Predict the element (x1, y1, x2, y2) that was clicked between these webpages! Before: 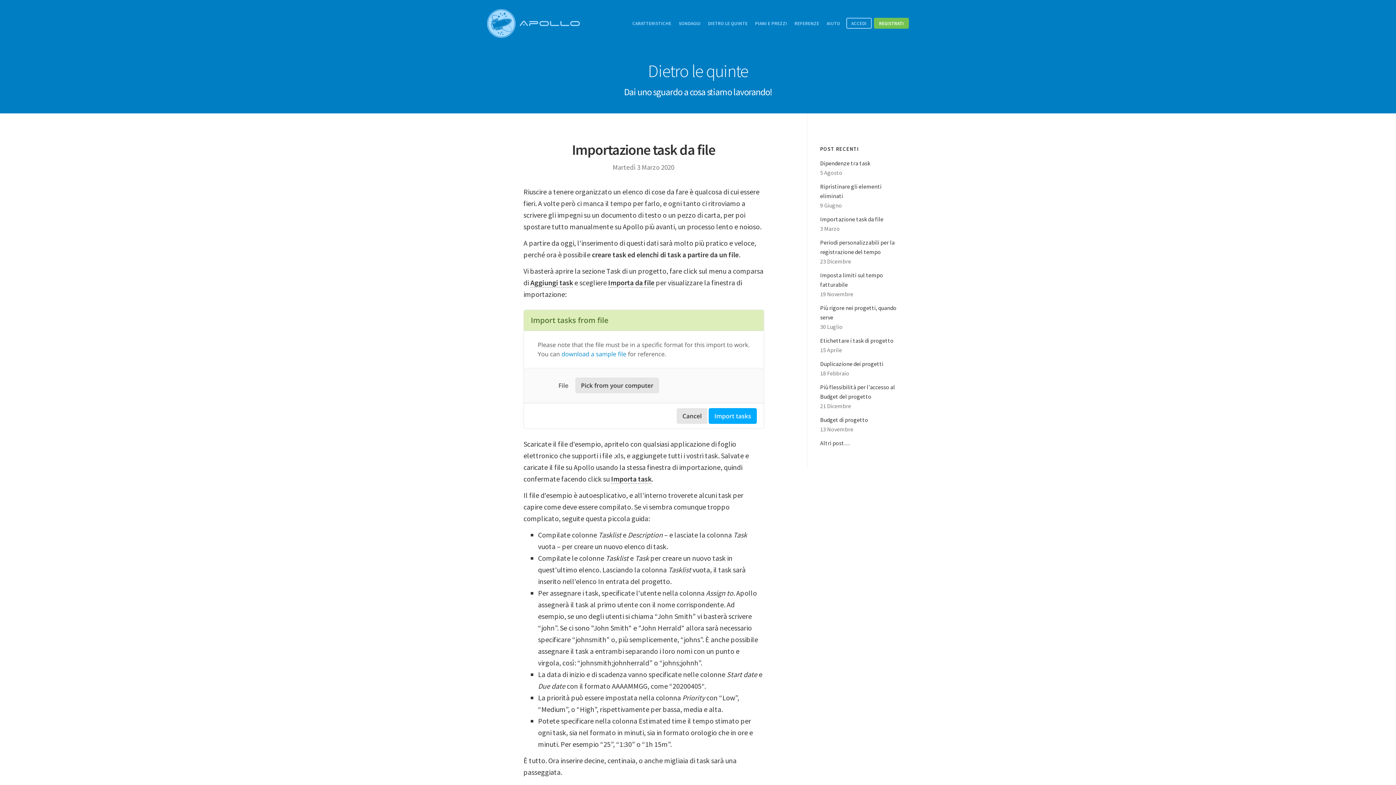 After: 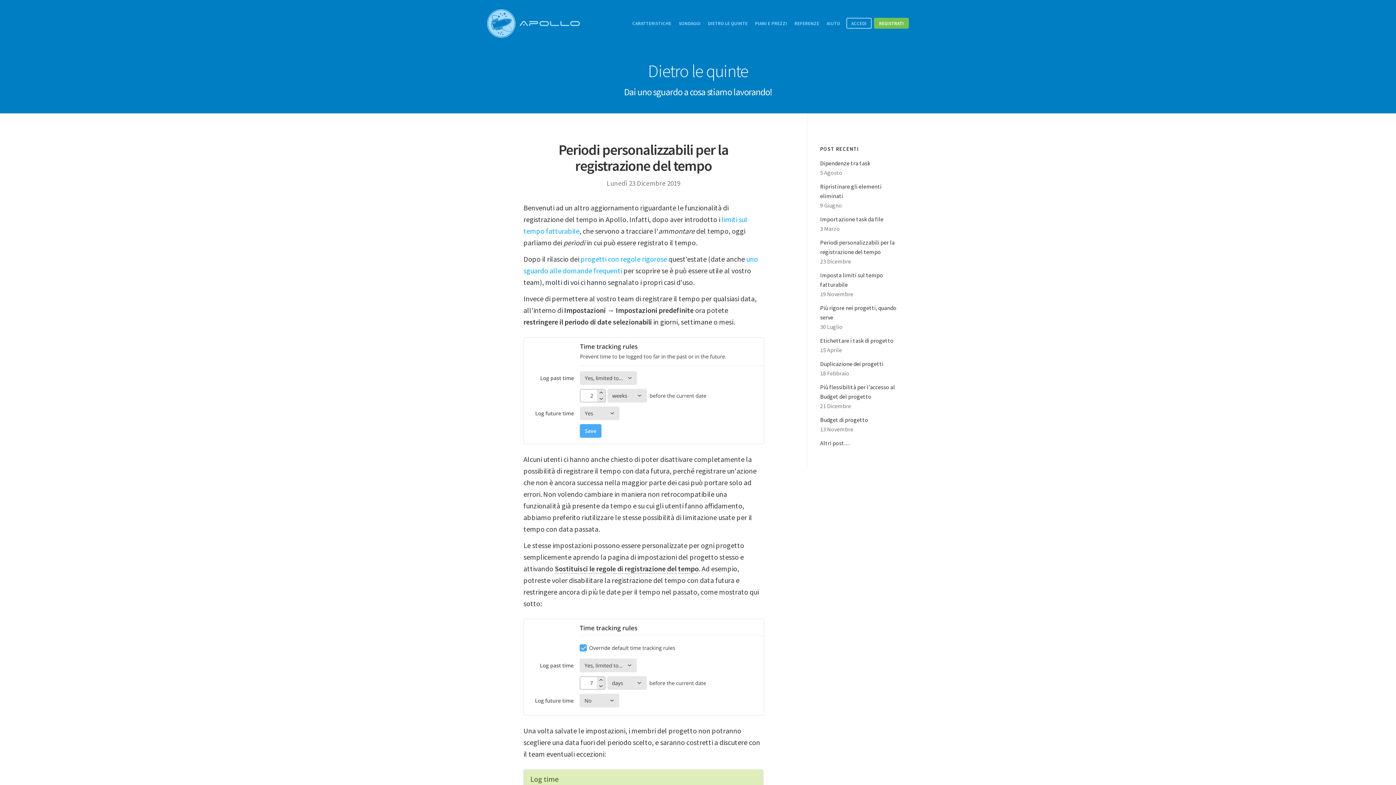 Action: label: Periodi personalizzabili per la registrazione del tempo
23 Dicembre bbox: (814, 236, 909, 268)